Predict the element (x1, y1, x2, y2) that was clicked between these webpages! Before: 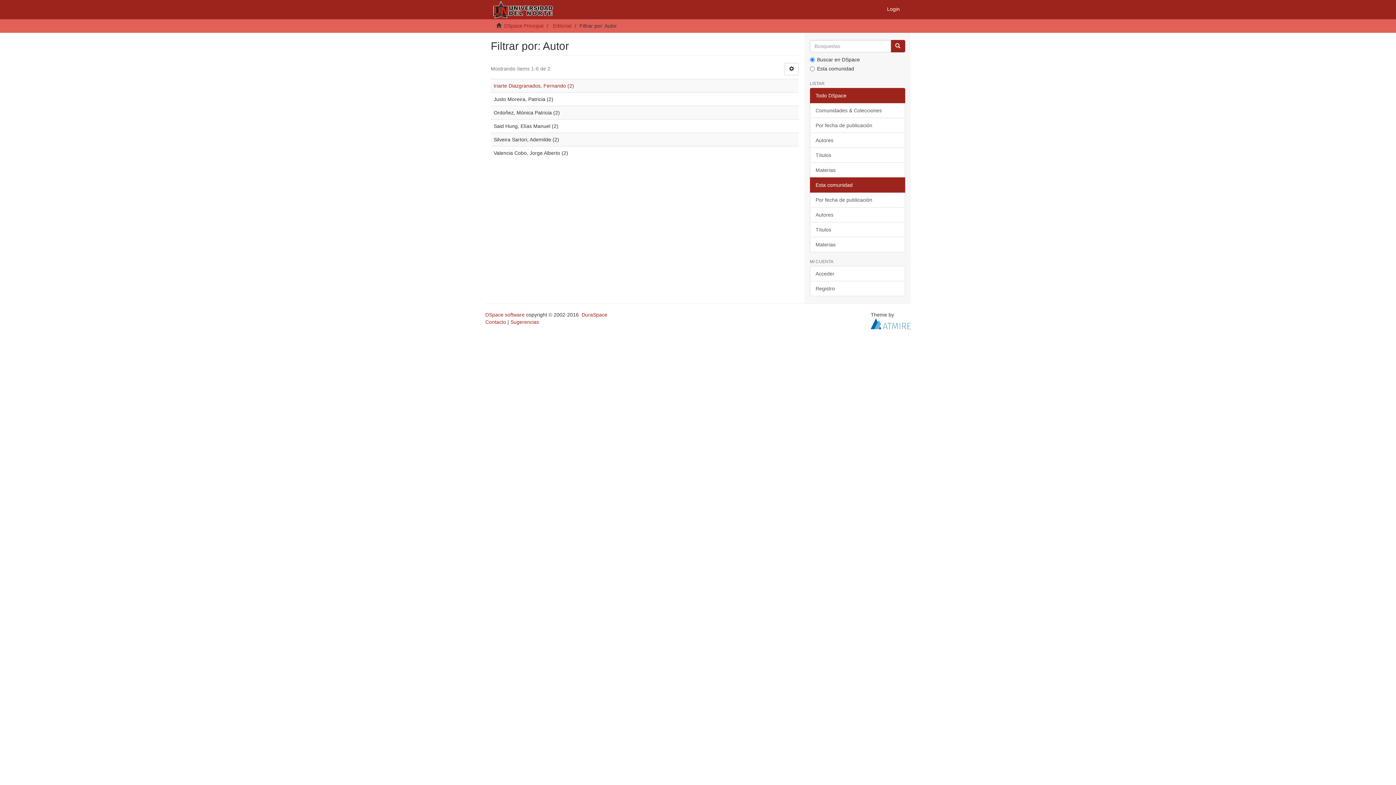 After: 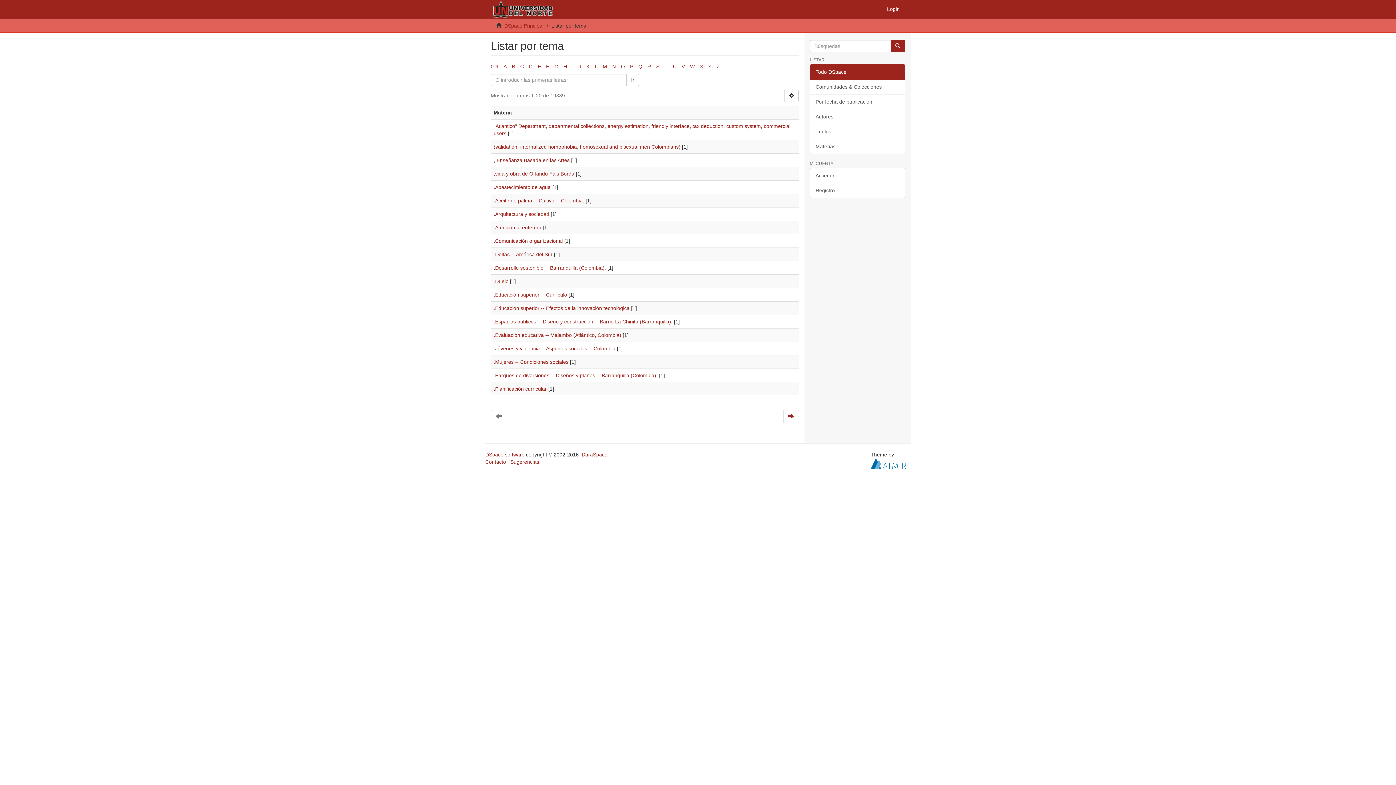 Action: bbox: (810, 162, 905, 177) label: Materias